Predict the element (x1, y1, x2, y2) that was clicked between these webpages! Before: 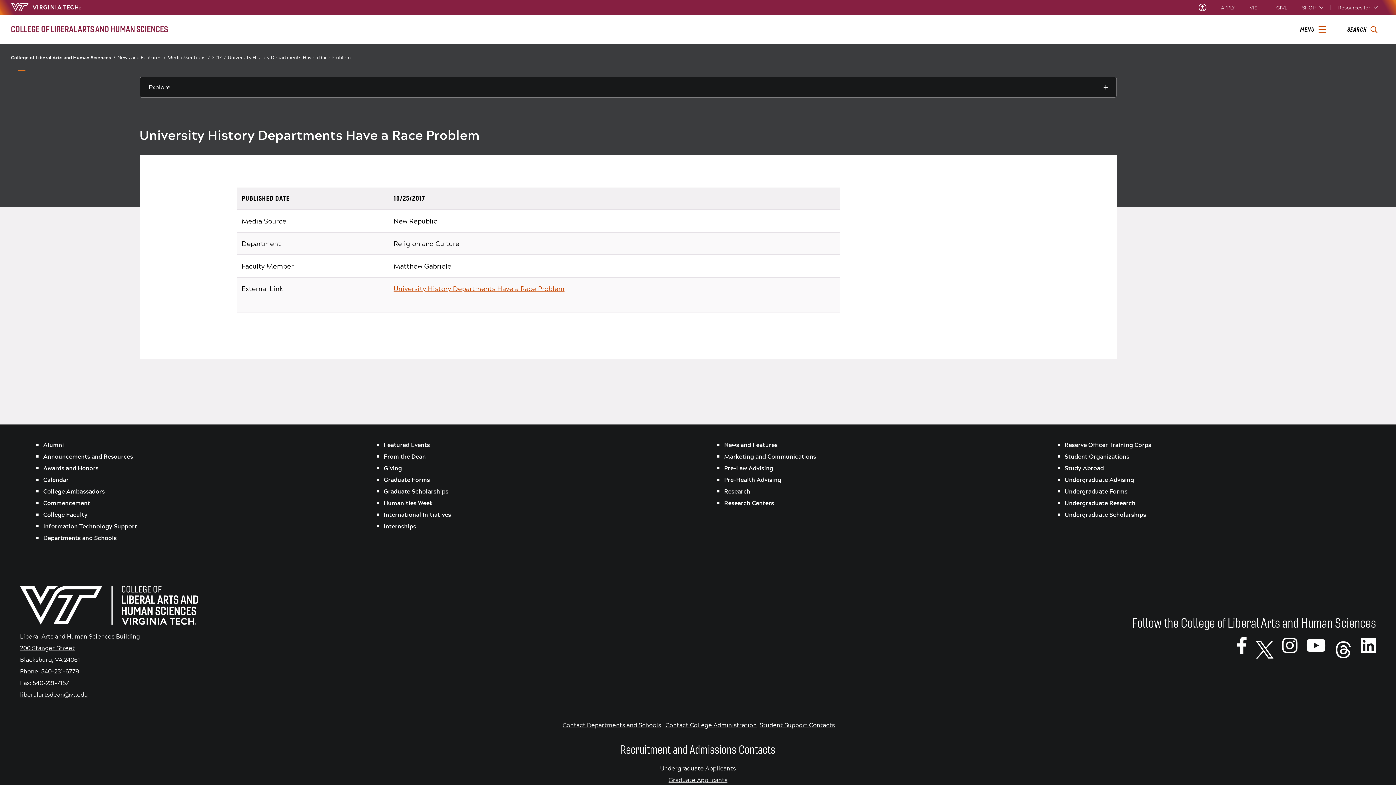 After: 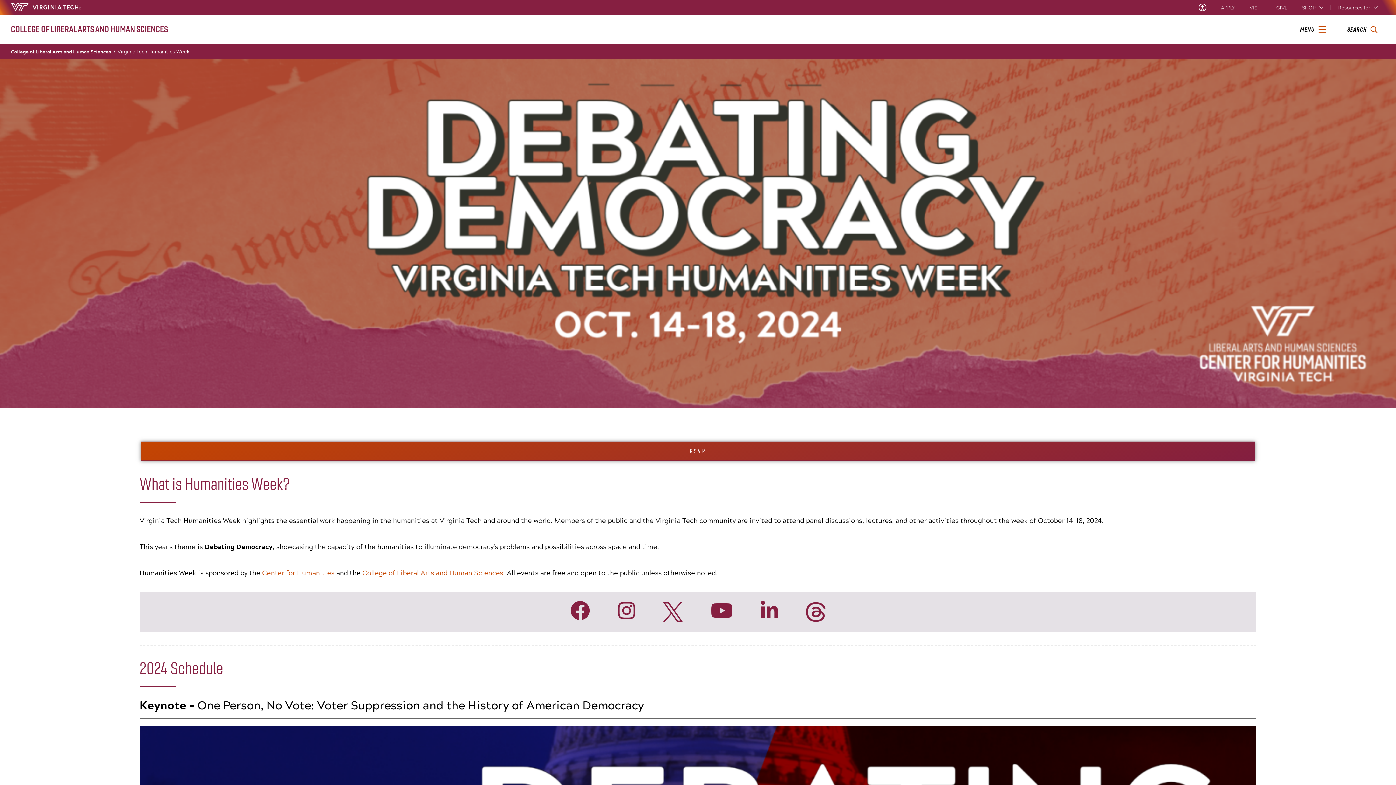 Action: label: Humanities Week bbox: (383, 498, 432, 508)